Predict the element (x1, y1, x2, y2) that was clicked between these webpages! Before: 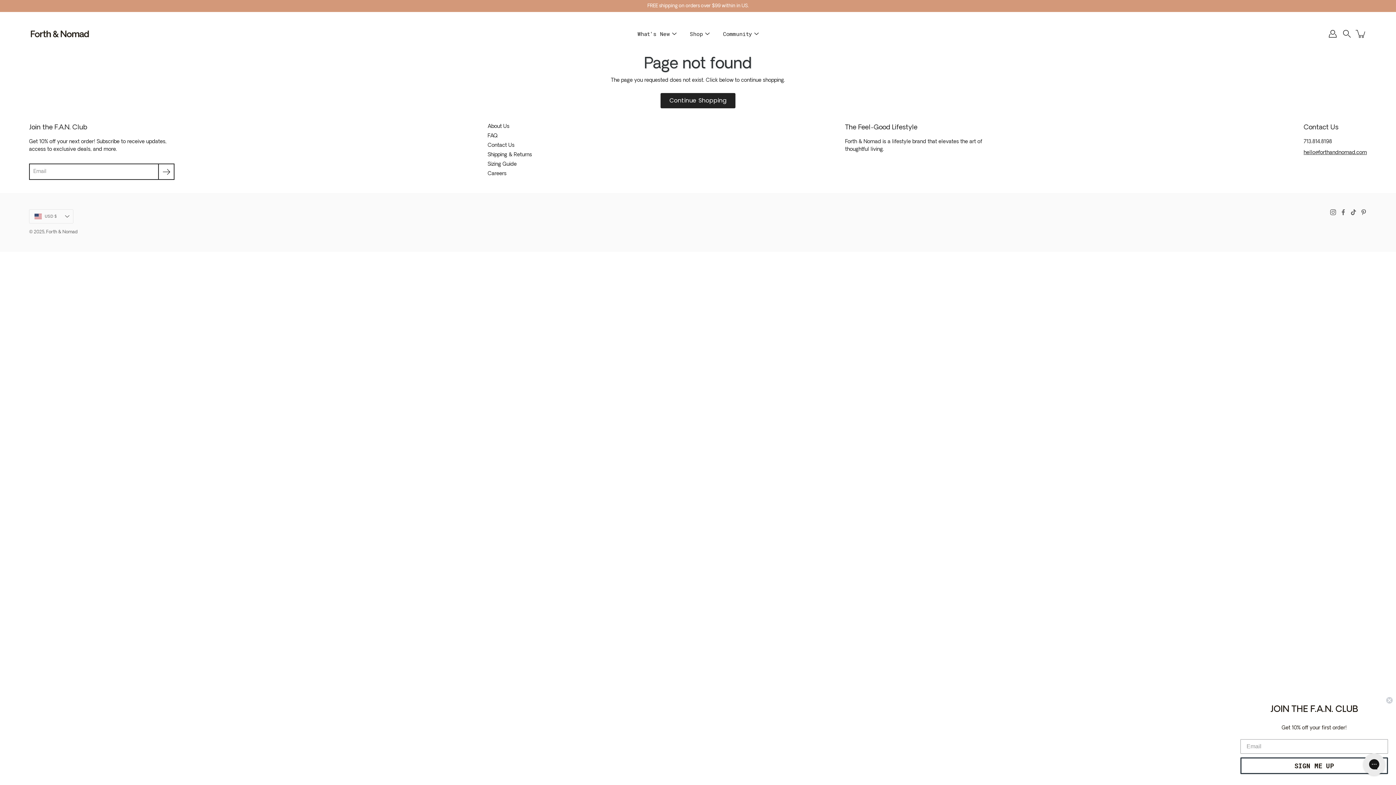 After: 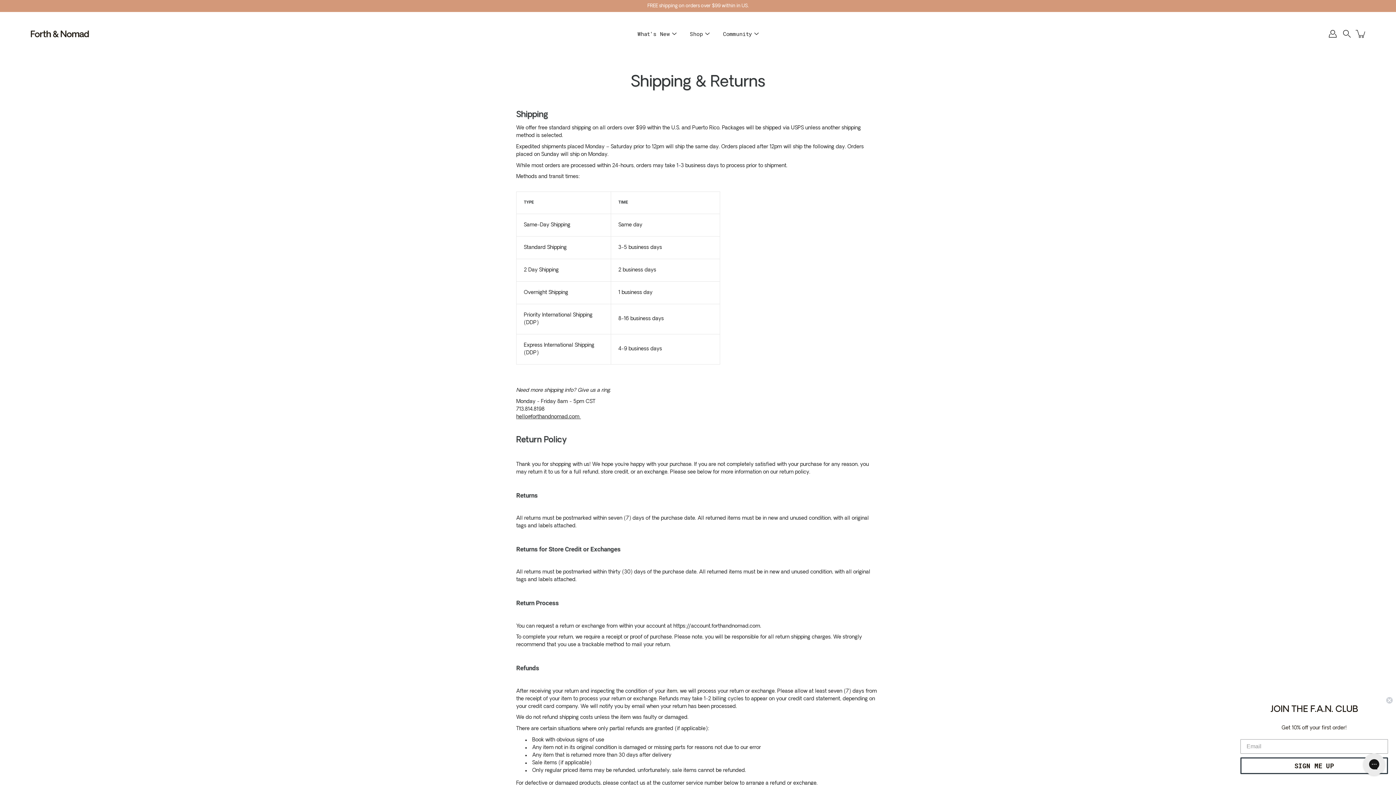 Action: bbox: (487, 152, 532, 157) label: Shipping & Returns